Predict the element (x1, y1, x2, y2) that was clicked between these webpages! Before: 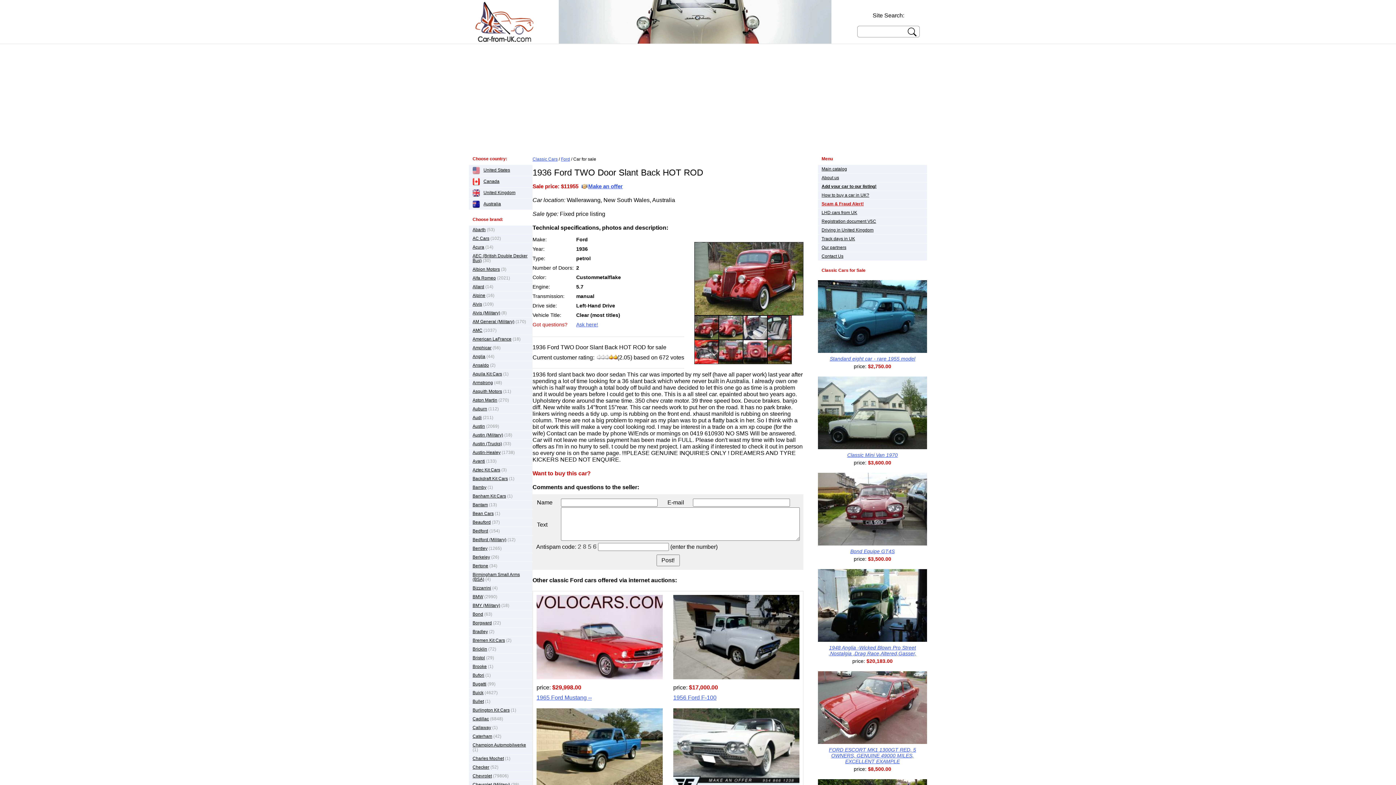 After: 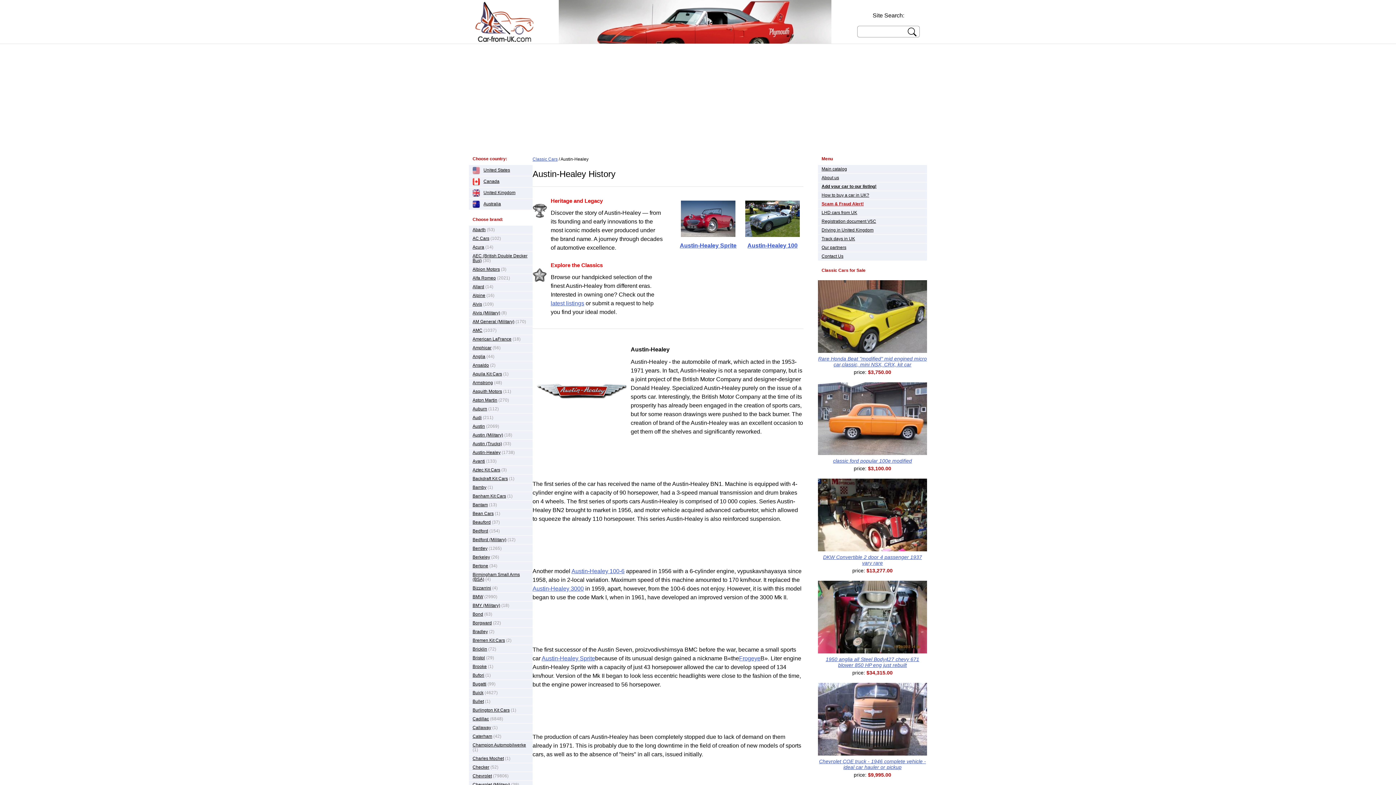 Action: bbox: (472, 450, 500, 455) label: Austin-Healey